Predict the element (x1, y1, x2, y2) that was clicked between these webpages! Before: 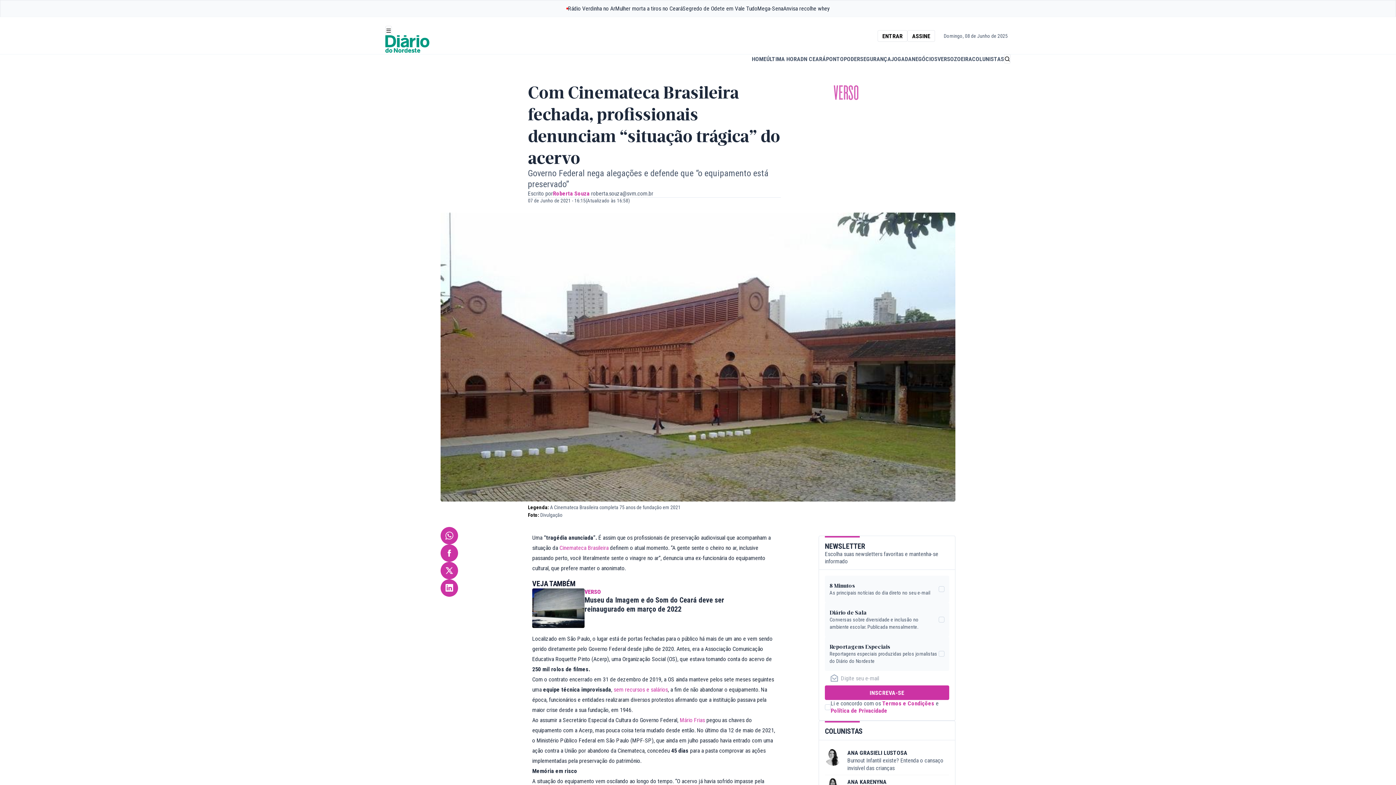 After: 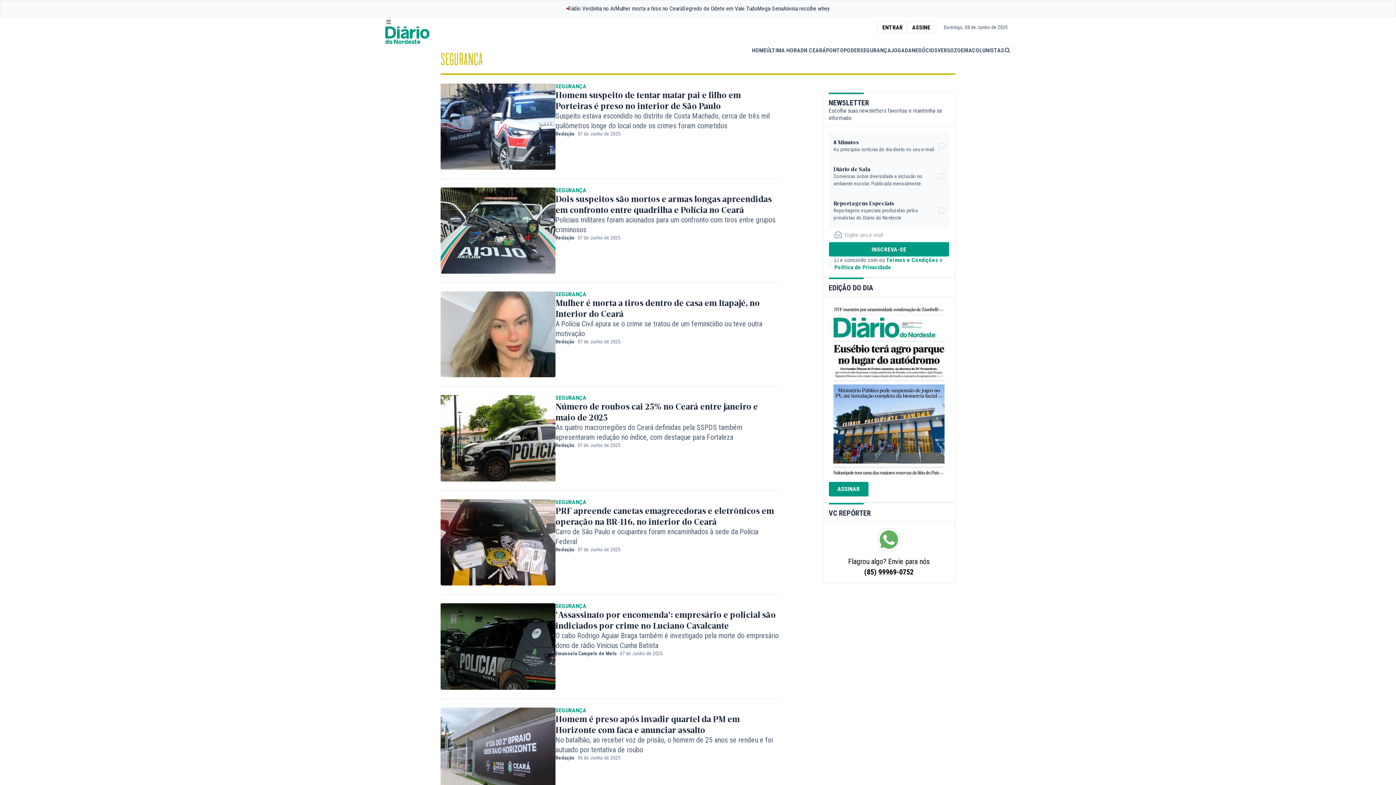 Action: label: SEGURANÇA bbox: (860, 55, 891, 62)